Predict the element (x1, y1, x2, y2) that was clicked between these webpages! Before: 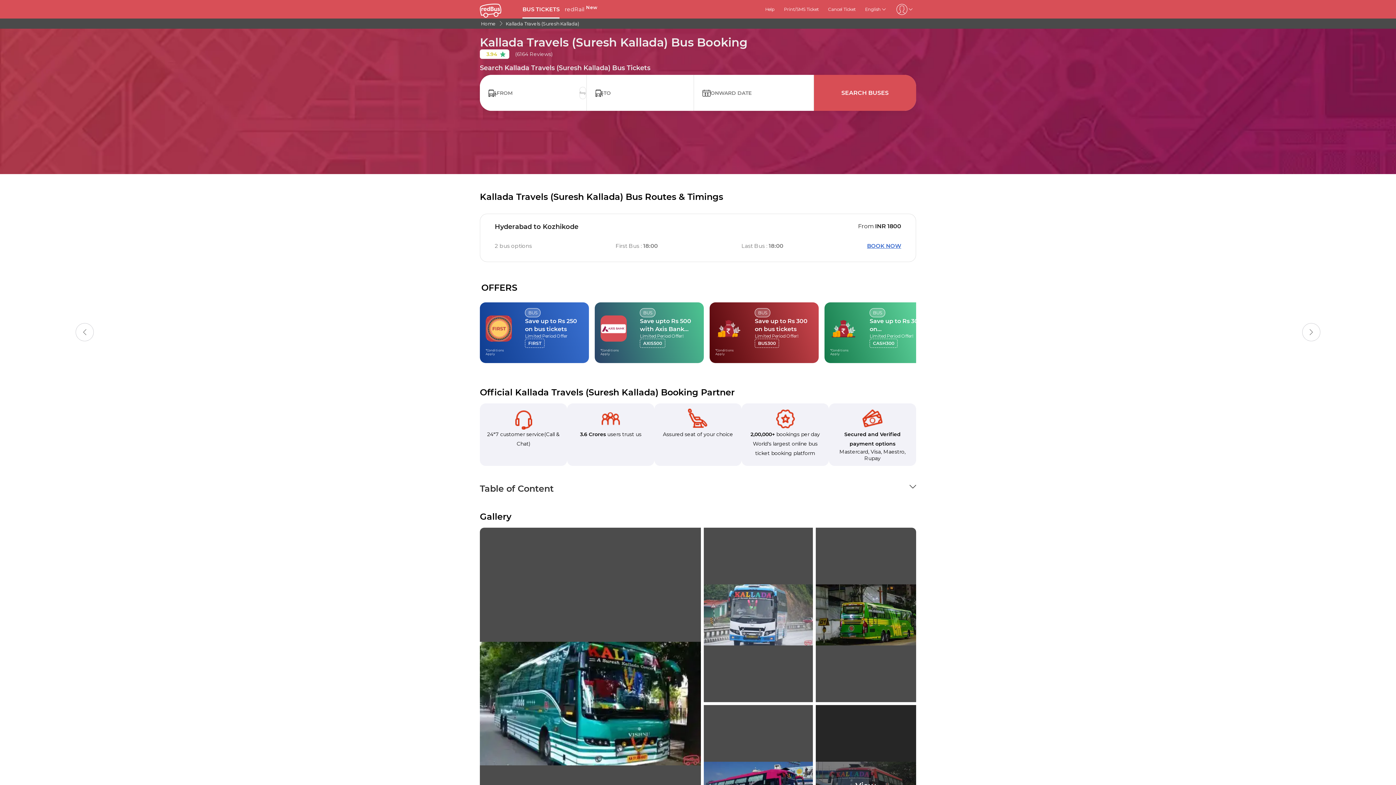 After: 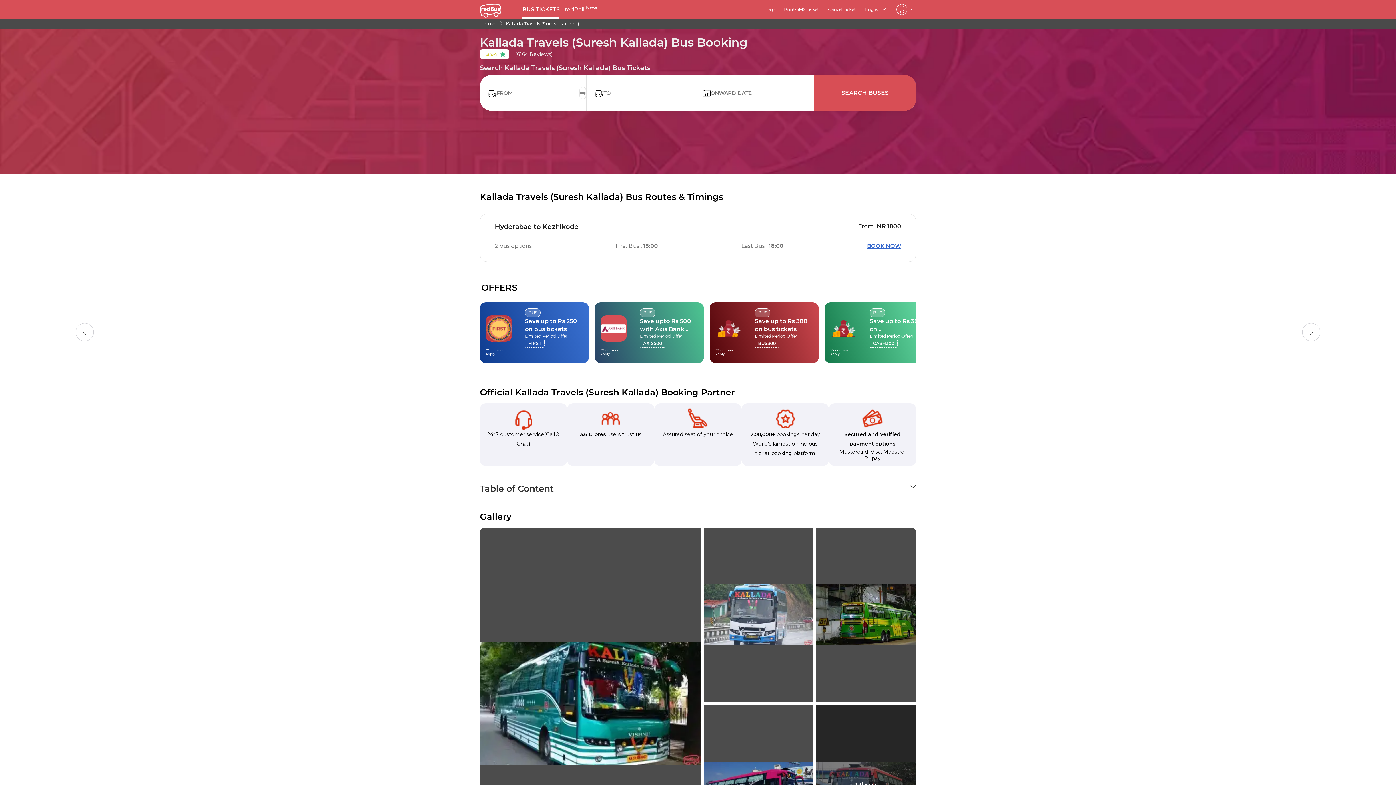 Action: bbox: (504, 20, 581, 26) label: Kallada Travels (Suresh Kallada)